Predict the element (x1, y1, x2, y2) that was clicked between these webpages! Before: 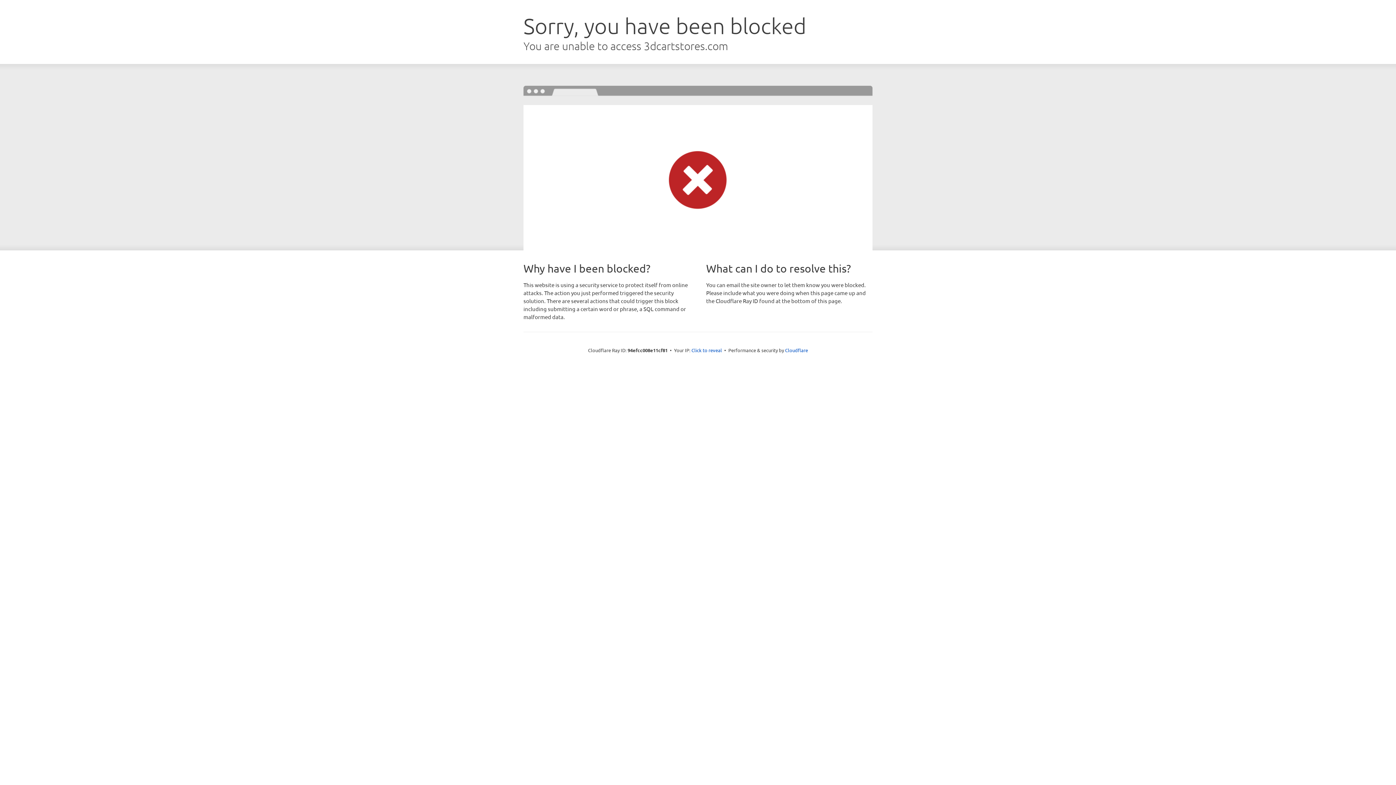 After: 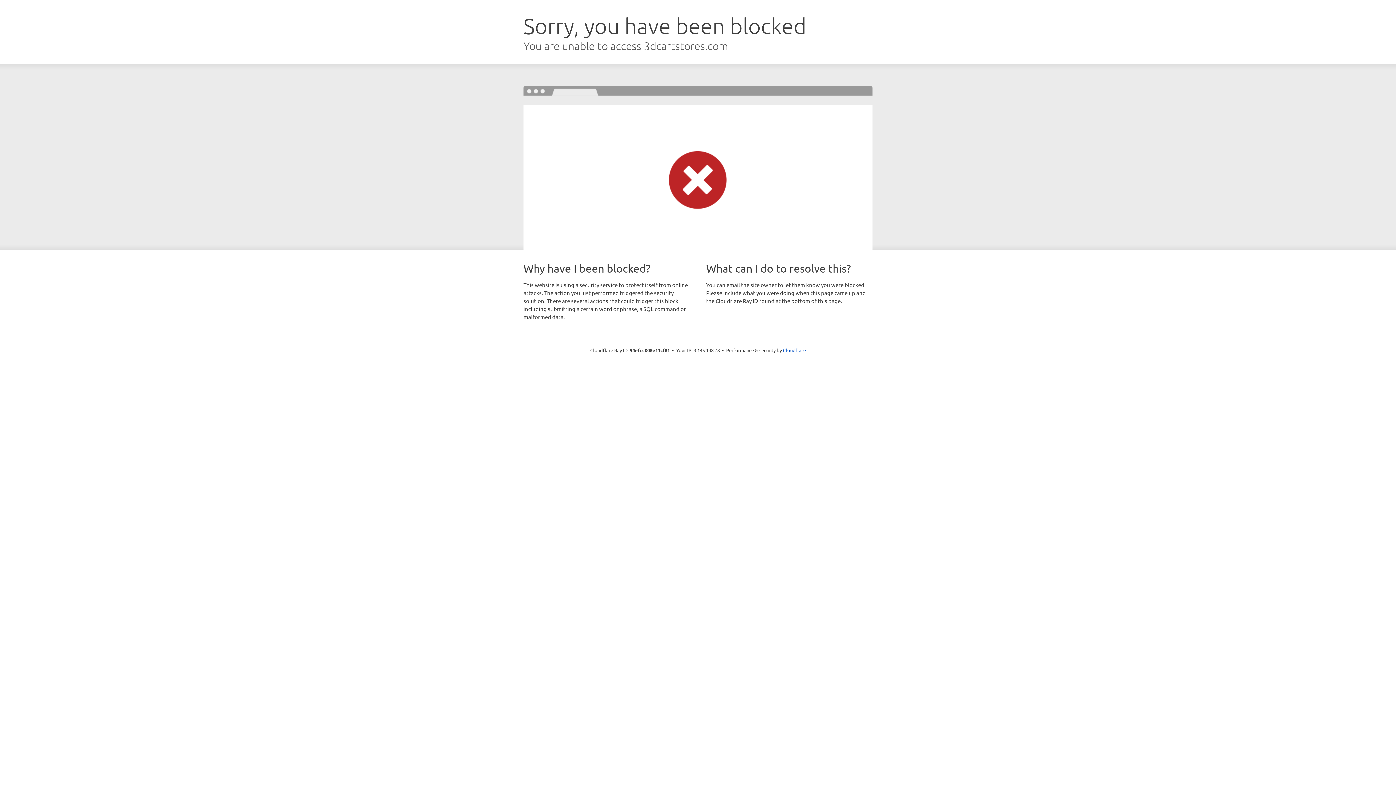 Action: bbox: (691, 346, 722, 353) label: Click to reveal